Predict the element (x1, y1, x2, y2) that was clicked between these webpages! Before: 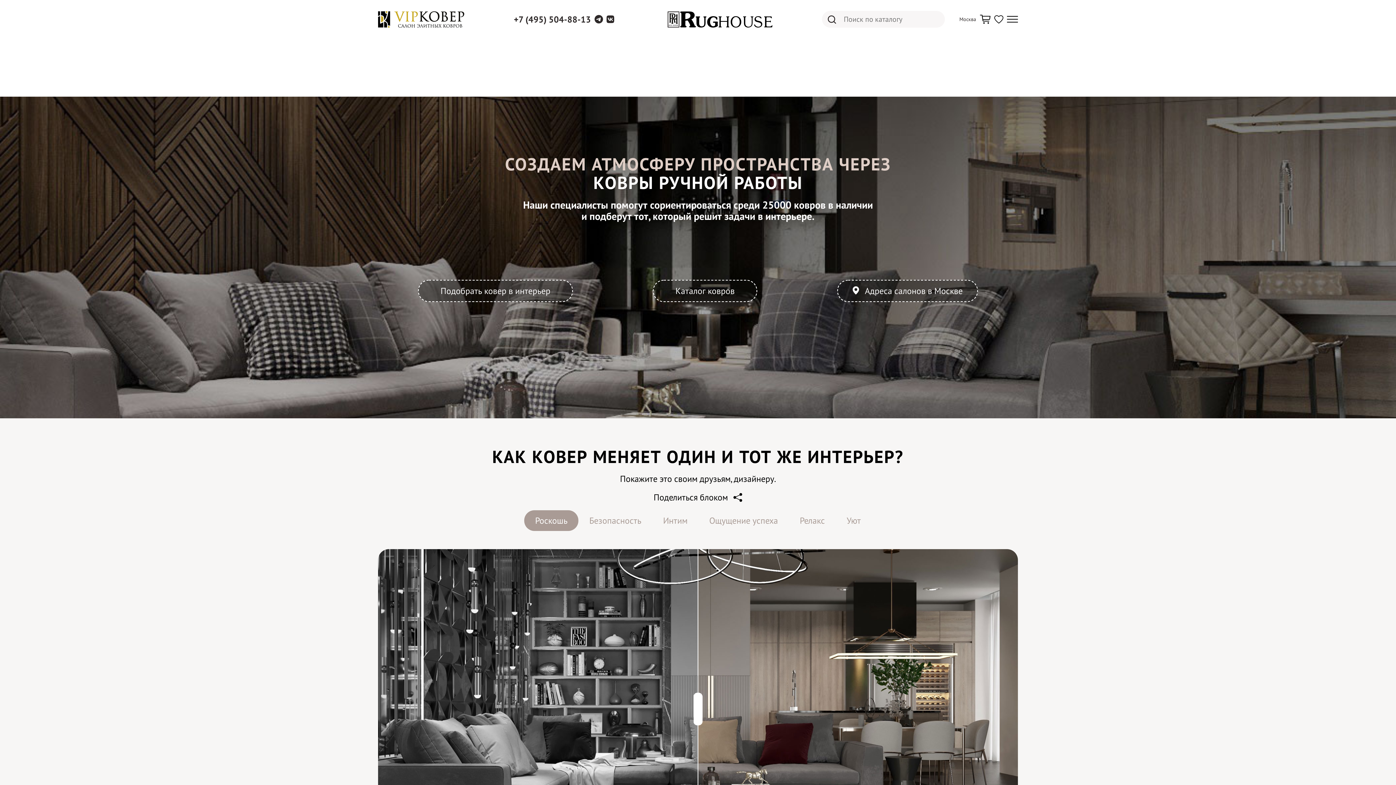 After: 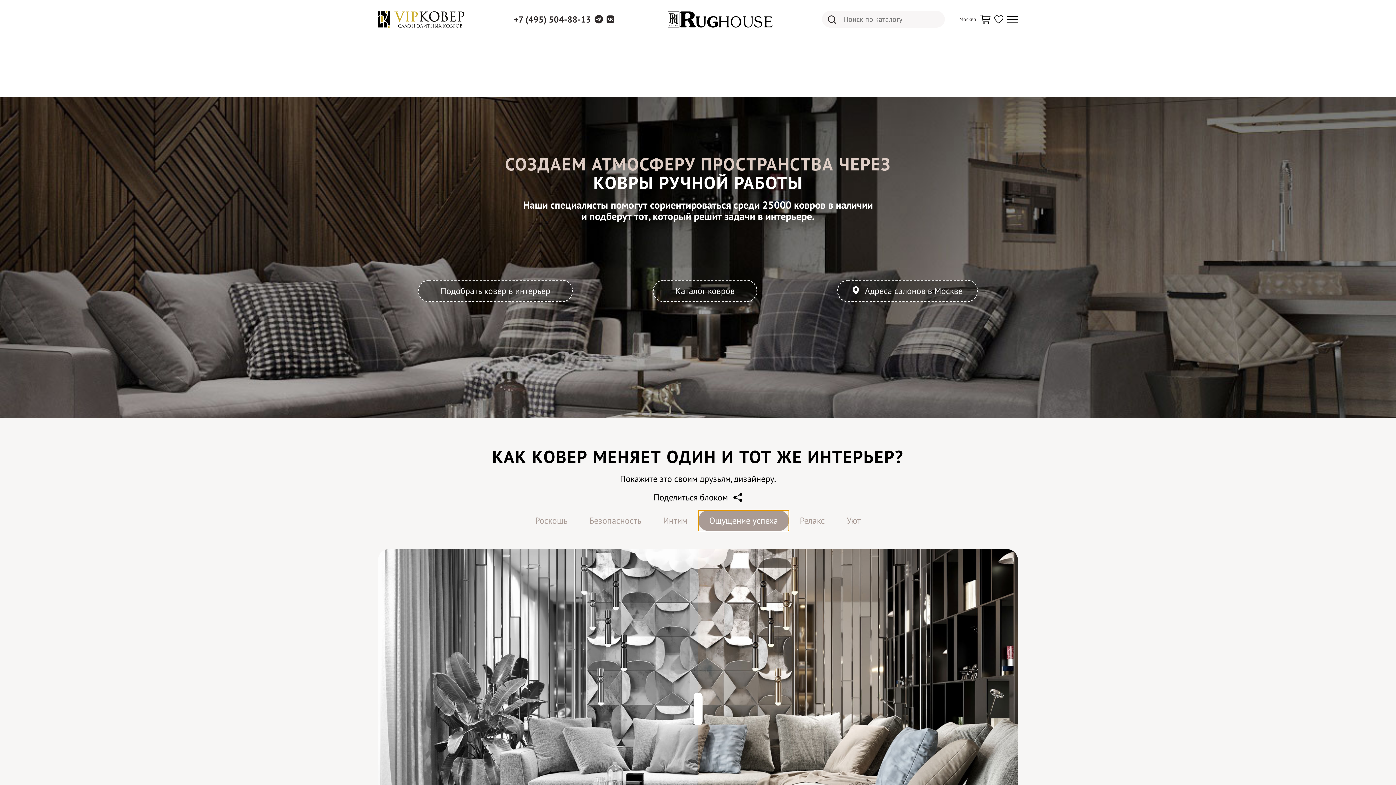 Action: label: Ощущение успеха bbox: (698, 510, 789, 531)